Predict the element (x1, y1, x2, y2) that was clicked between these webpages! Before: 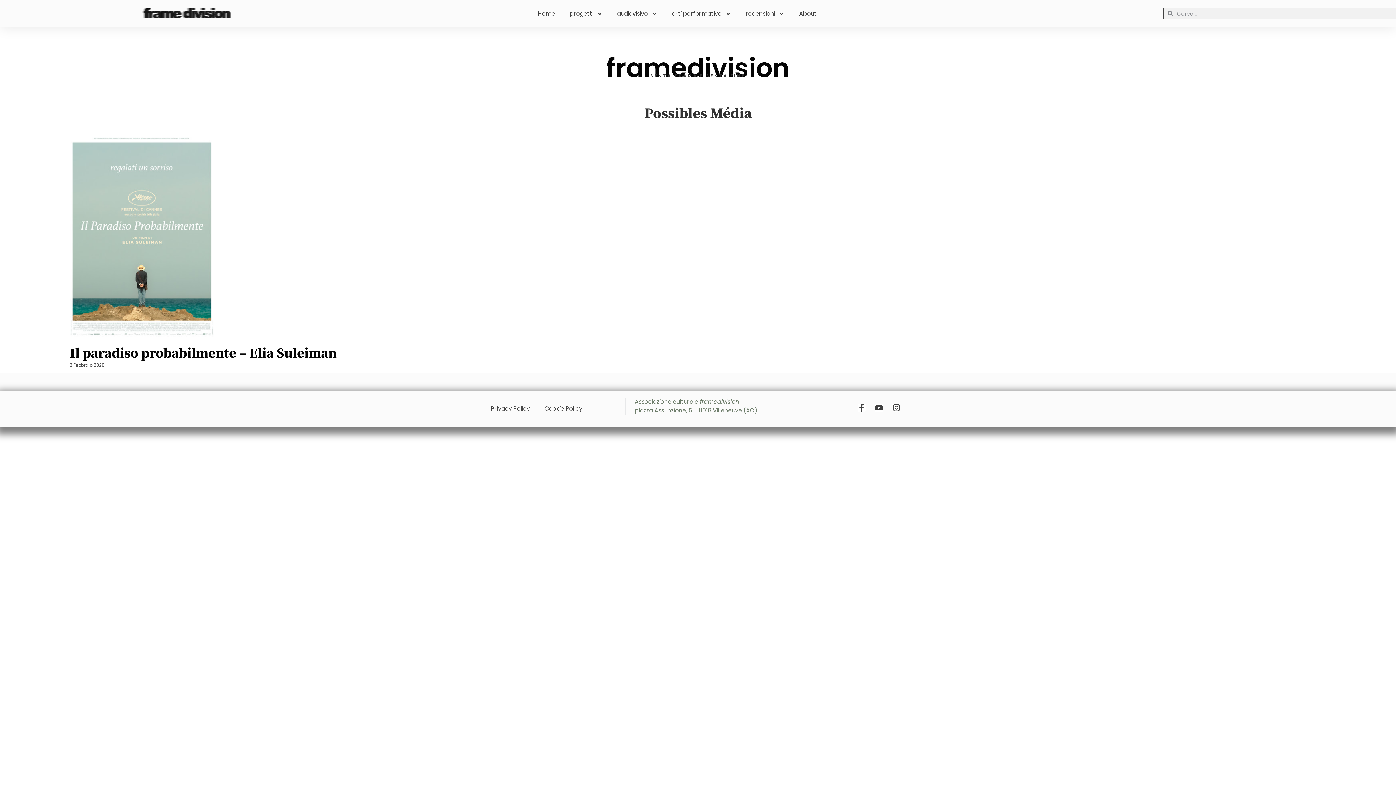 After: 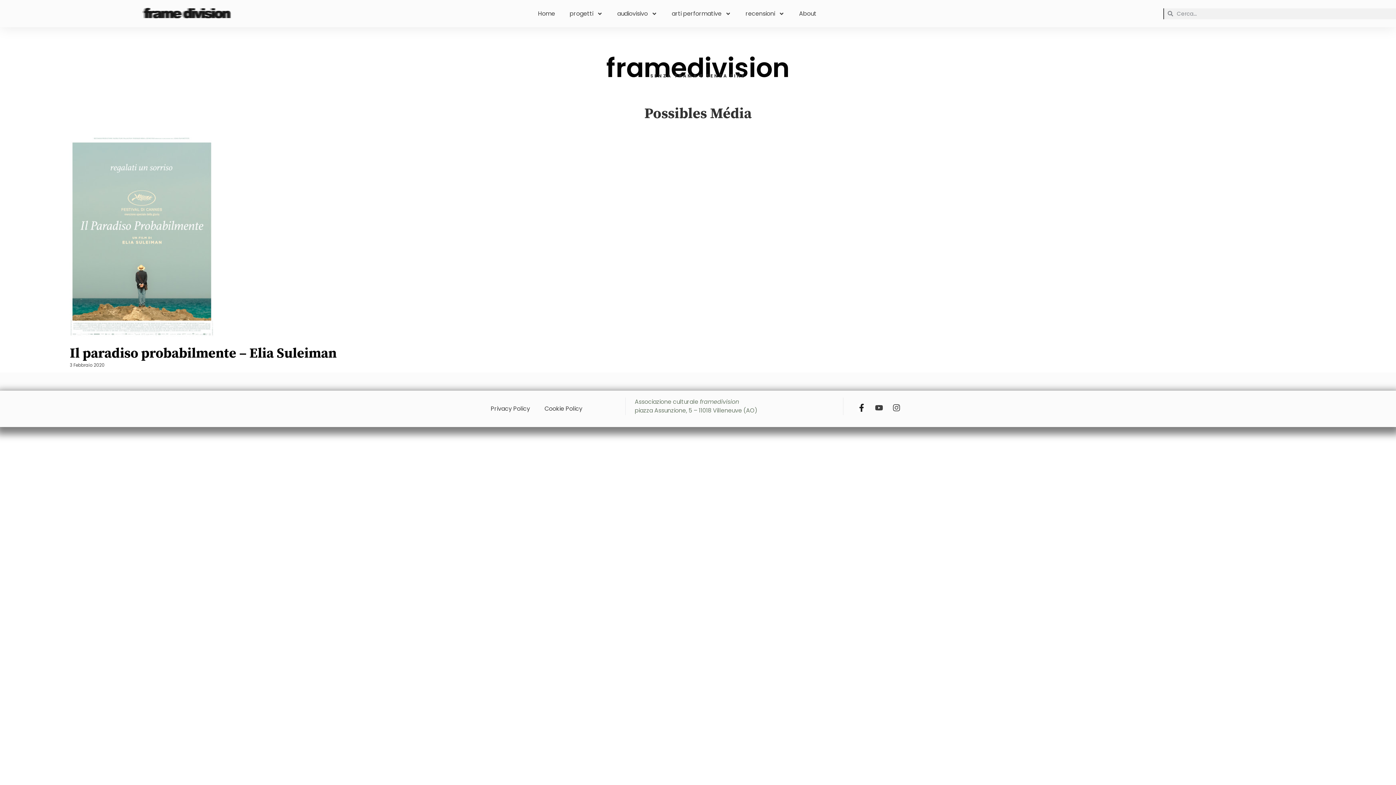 Action: label: Facebook-f bbox: (857, 403, 865, 411)